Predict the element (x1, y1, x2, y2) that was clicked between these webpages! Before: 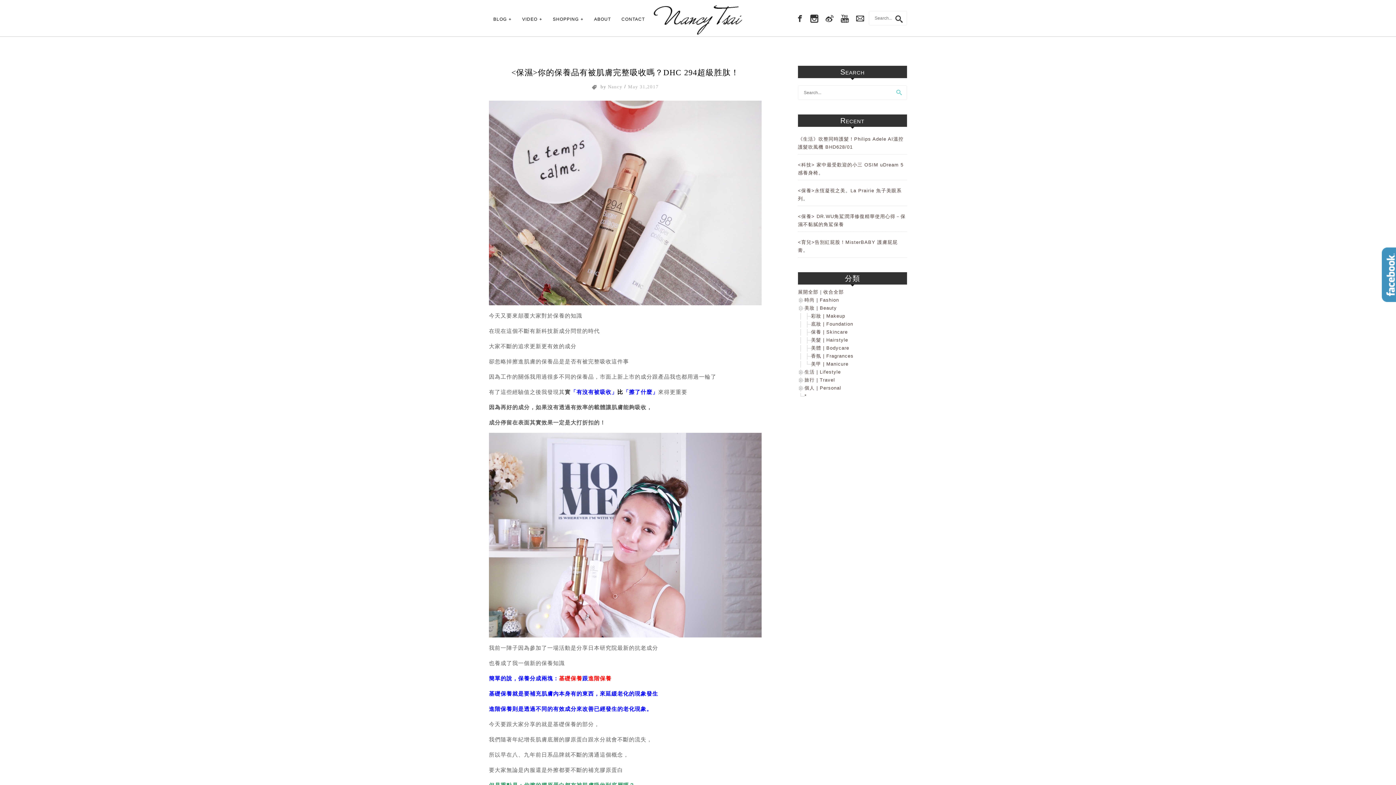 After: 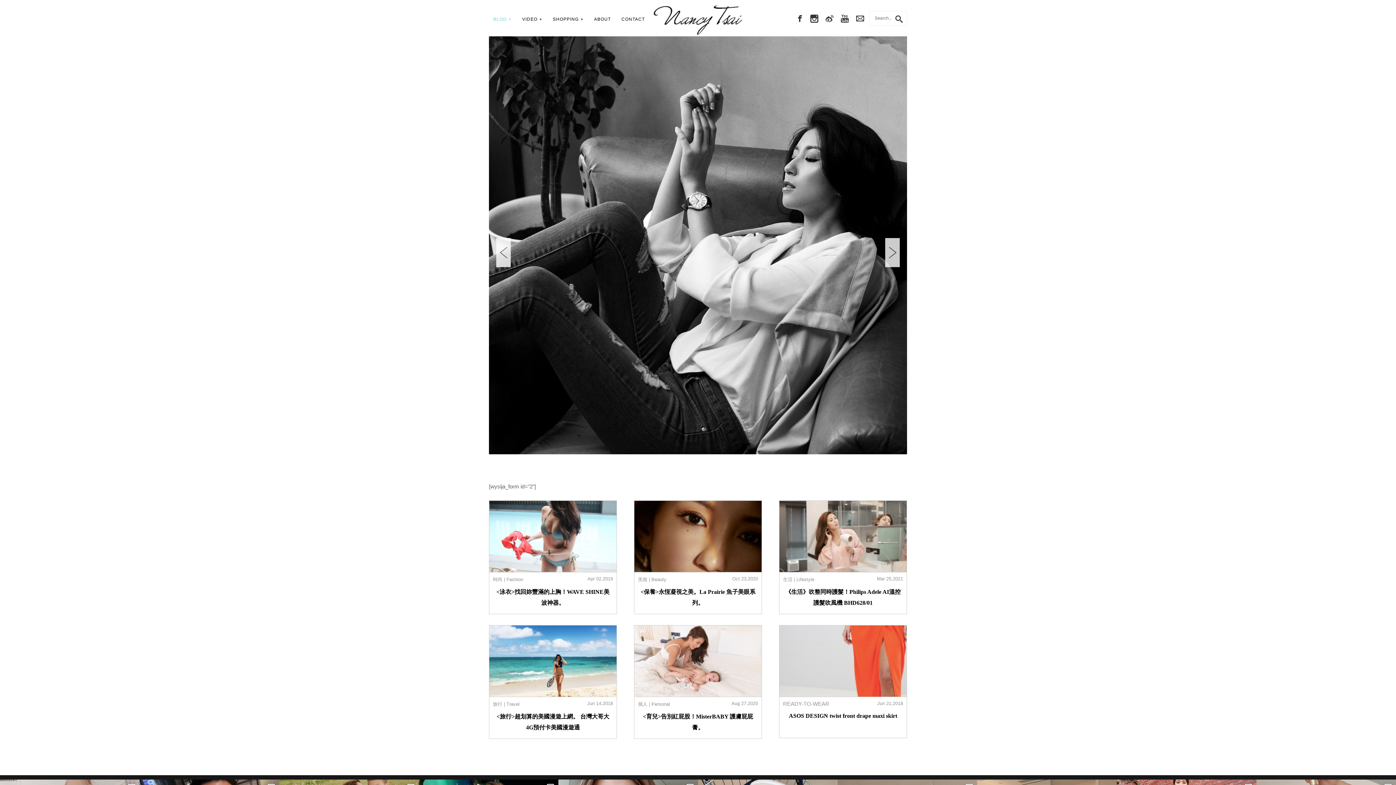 Action: label: BLOG bbox: (489, 14, 516, 23)